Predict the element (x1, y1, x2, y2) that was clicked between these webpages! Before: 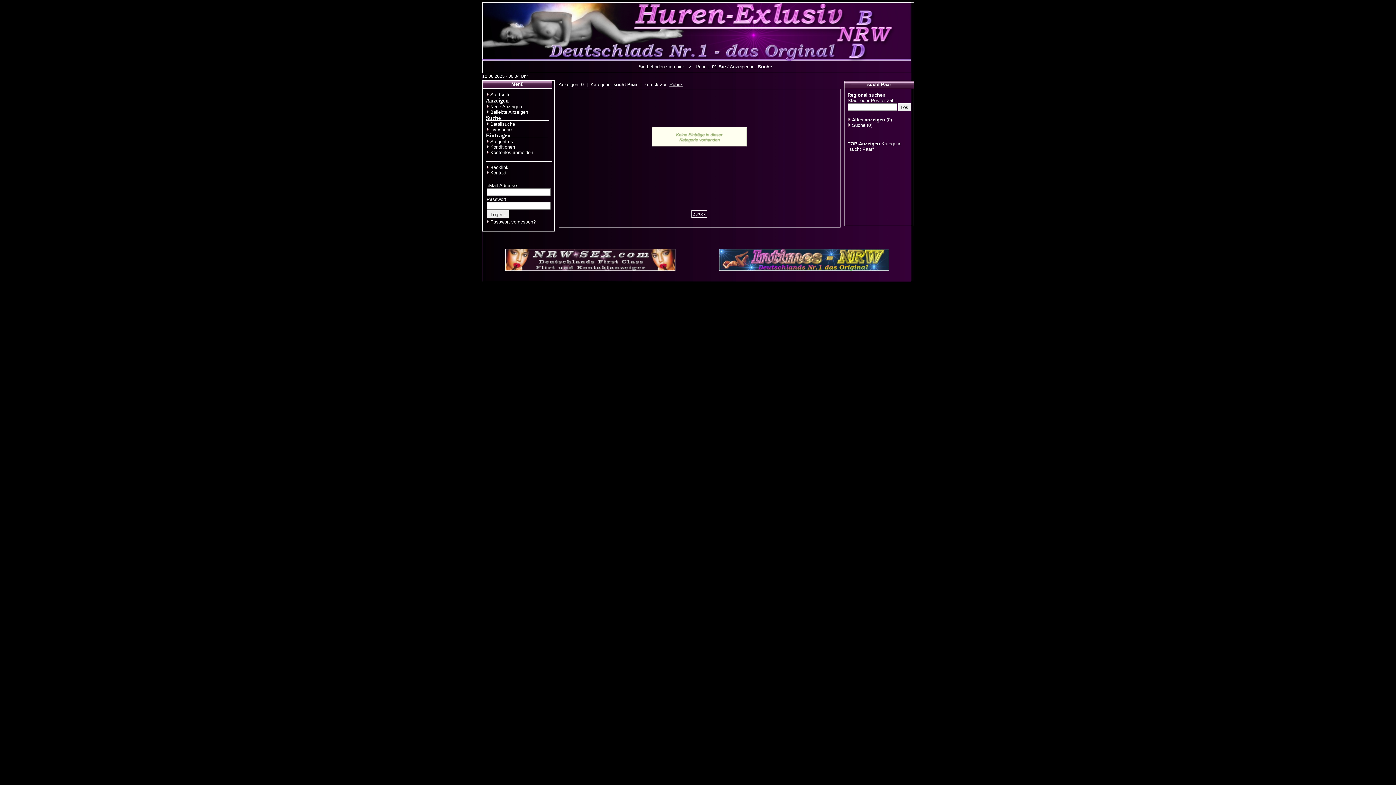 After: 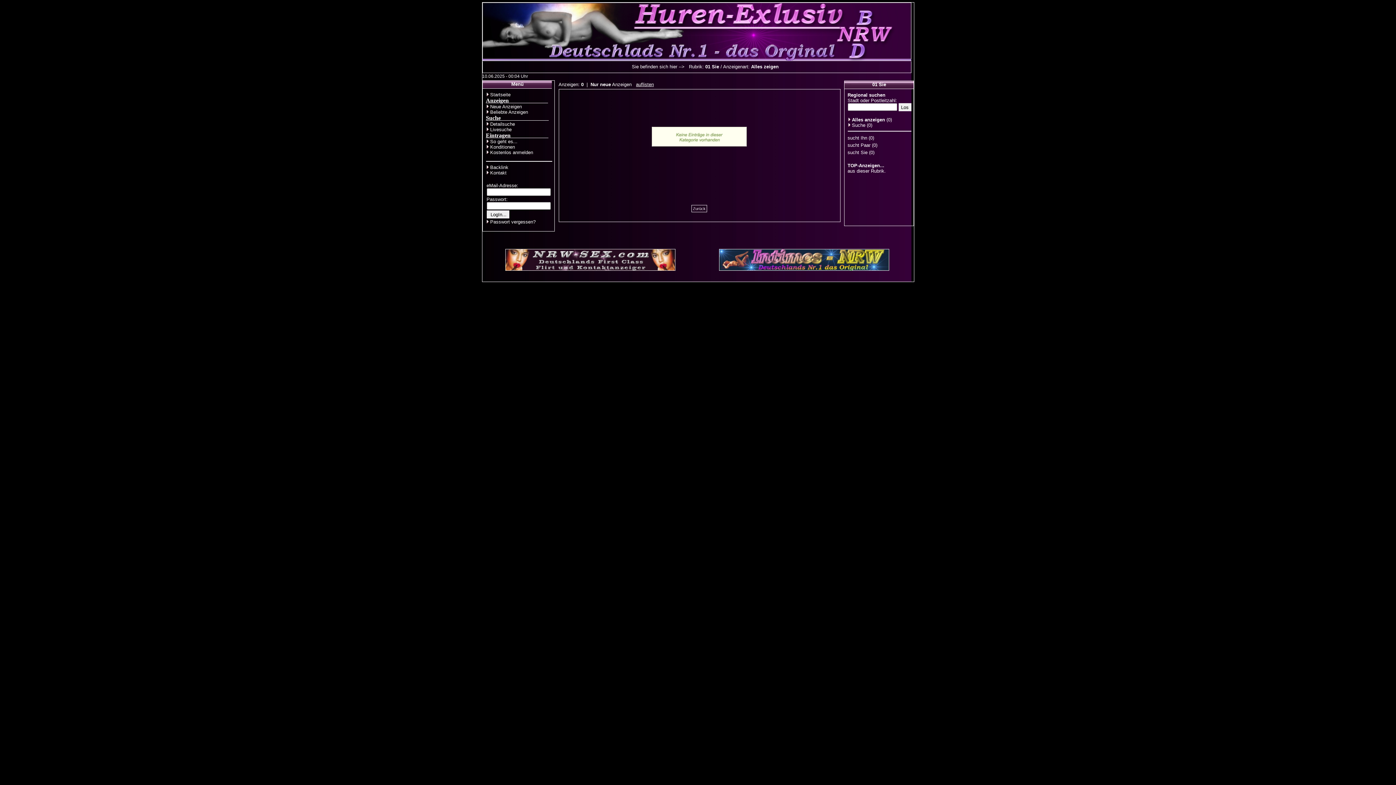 Action: bbox: (669, 81, 683, 87) label: Rubrik